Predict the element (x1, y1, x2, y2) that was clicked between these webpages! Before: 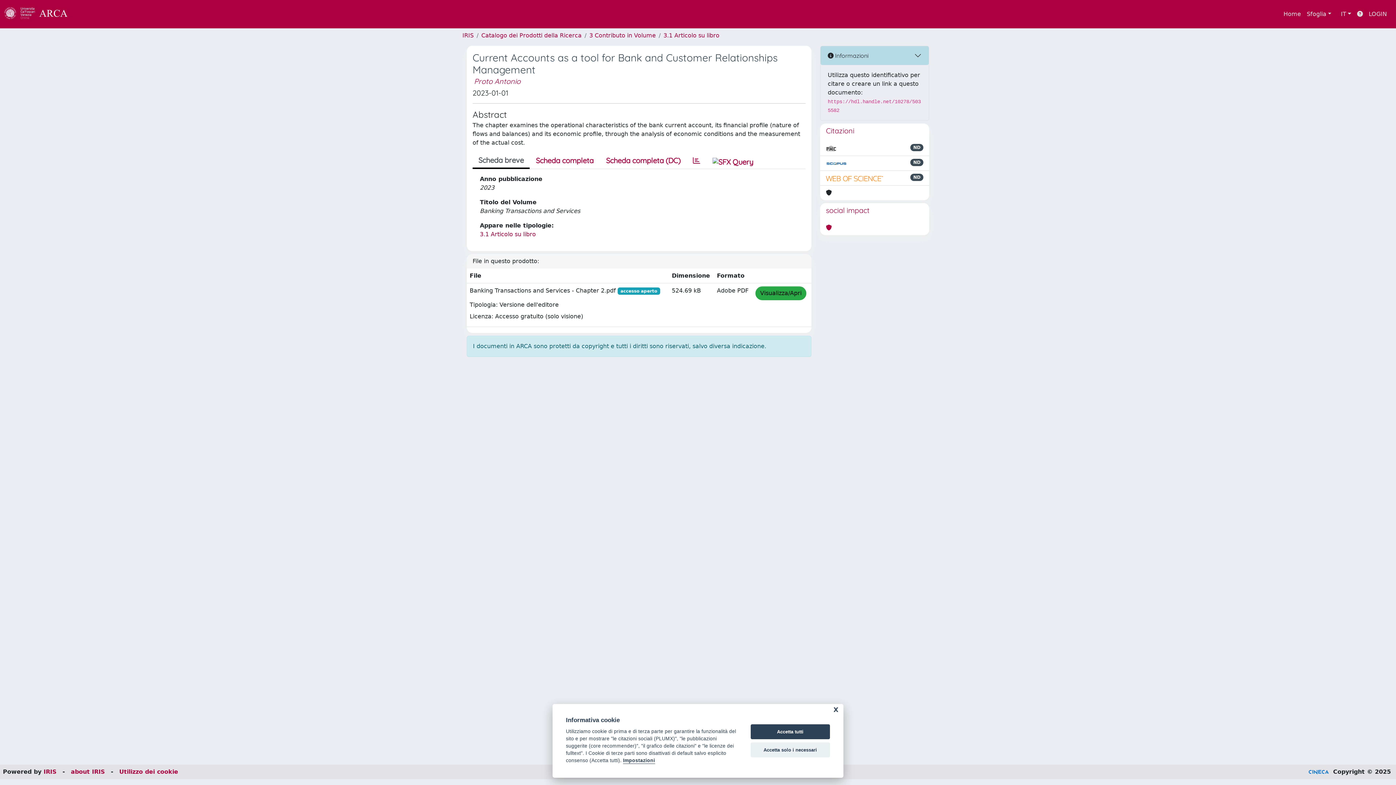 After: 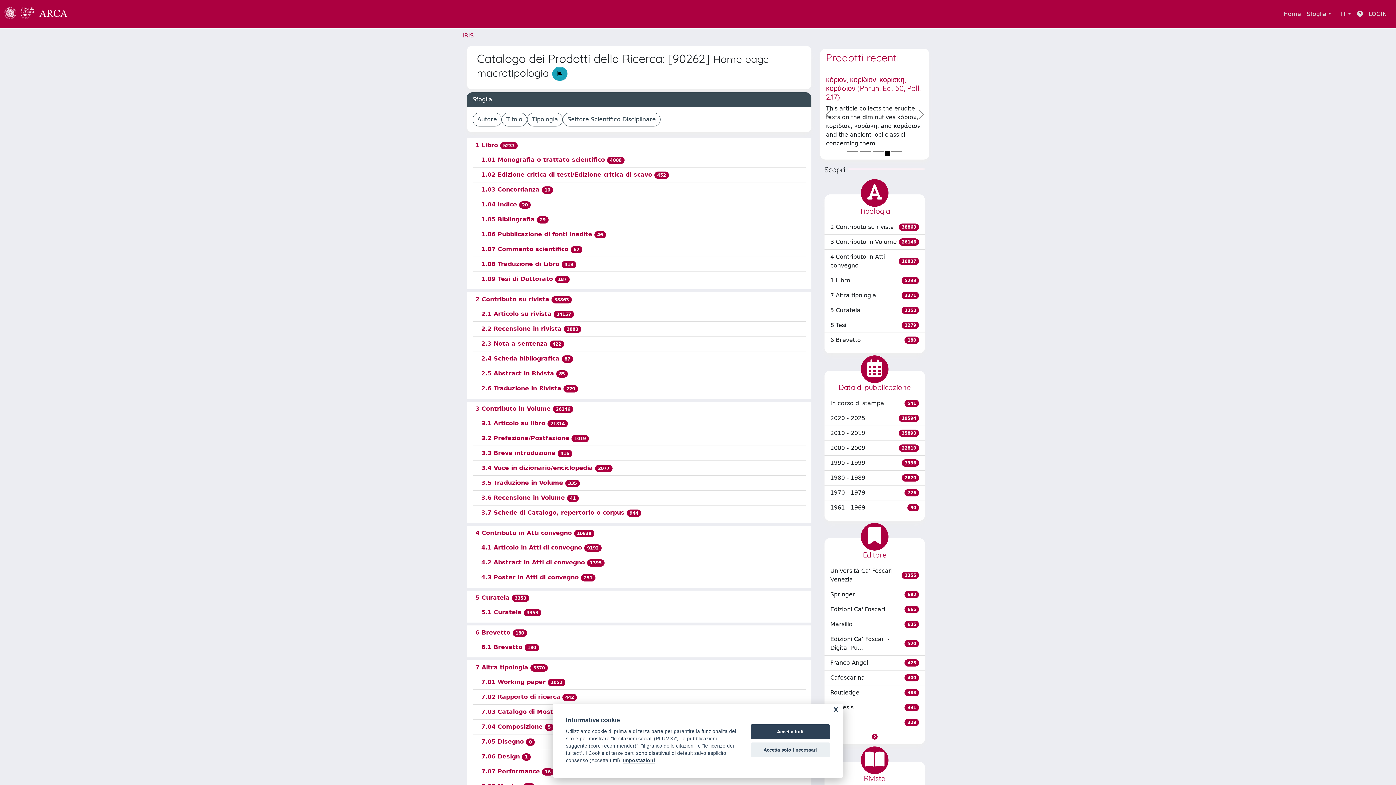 Action: bbox: (481, 32, 581, 38) label: Catalogo dei Prodotti della Ricerca